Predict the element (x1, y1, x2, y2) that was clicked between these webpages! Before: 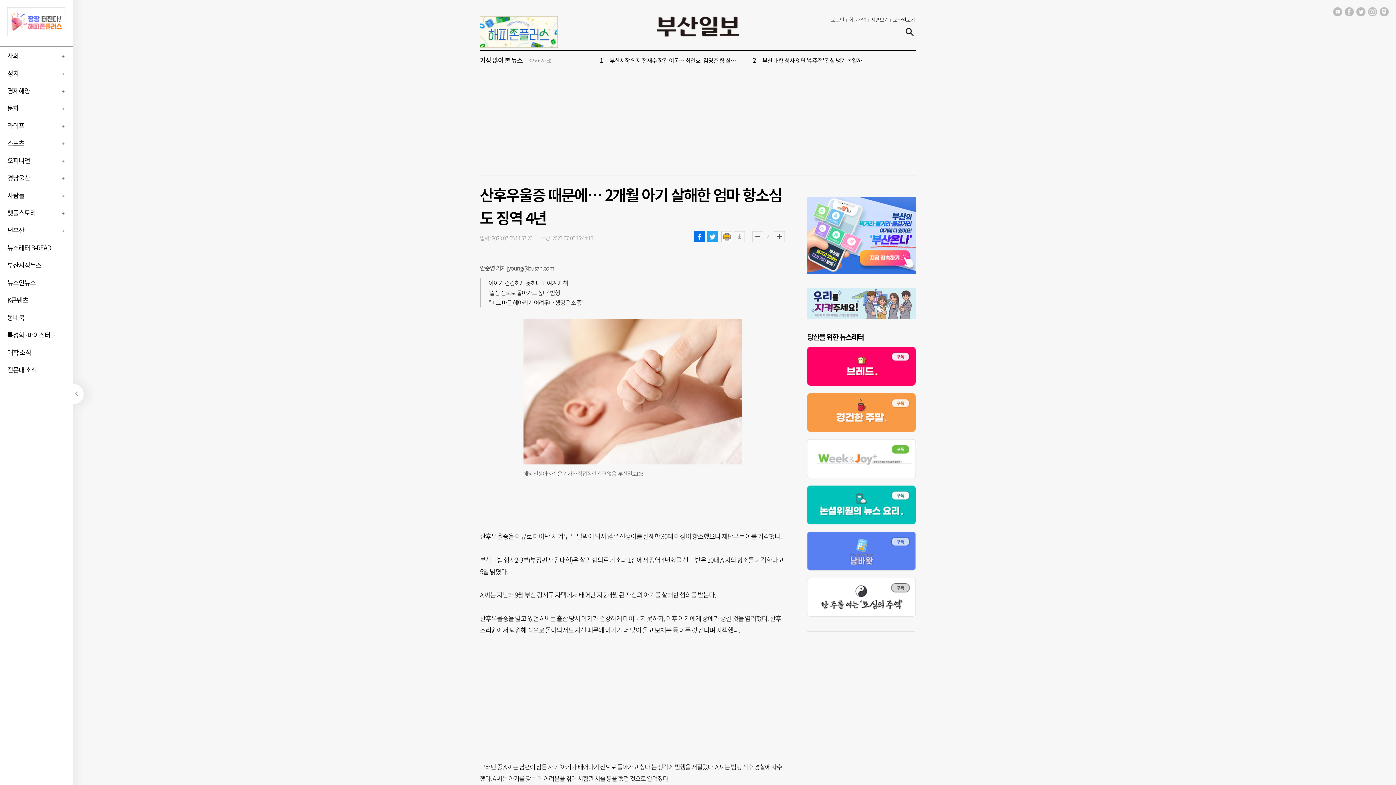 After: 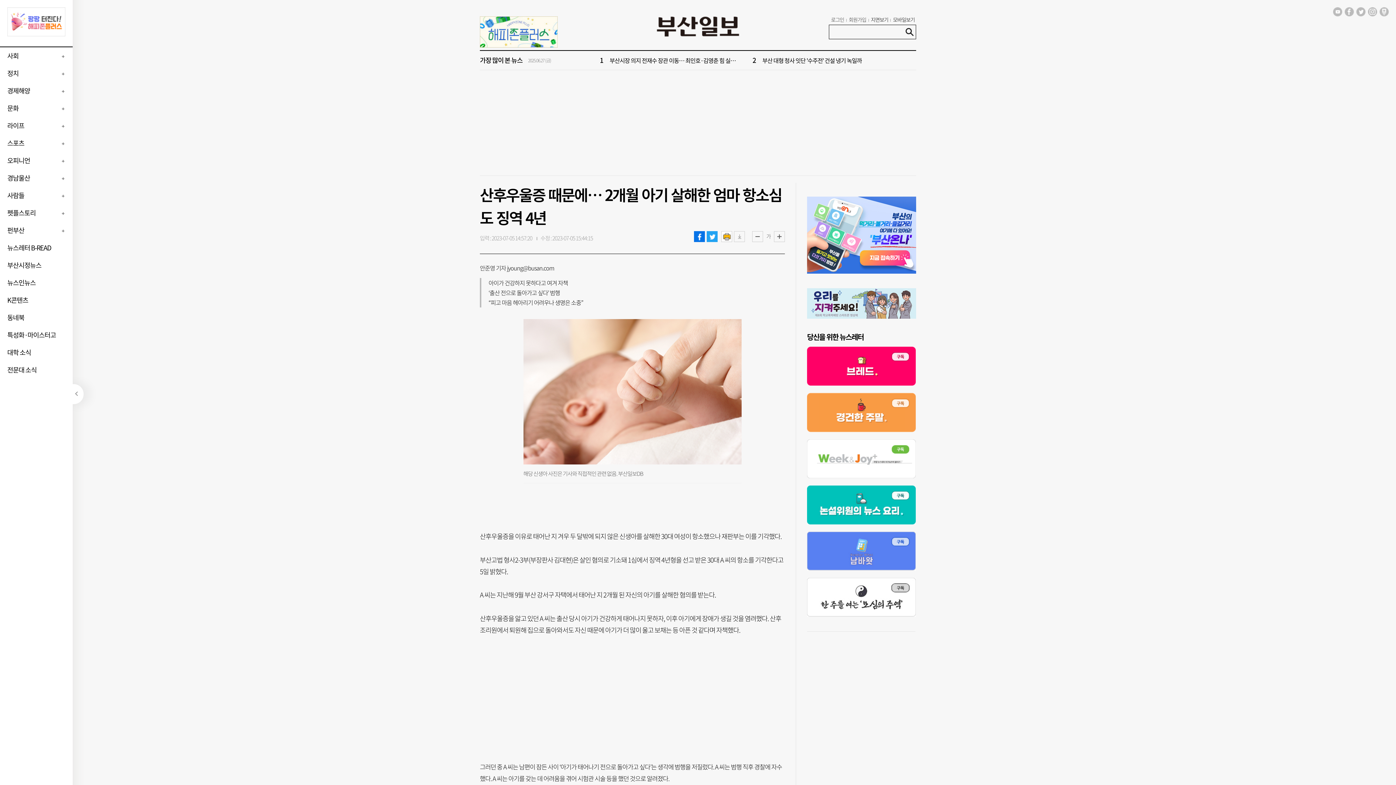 Action: label: 모바일보기 bbox: (893, 16, 914, 23)